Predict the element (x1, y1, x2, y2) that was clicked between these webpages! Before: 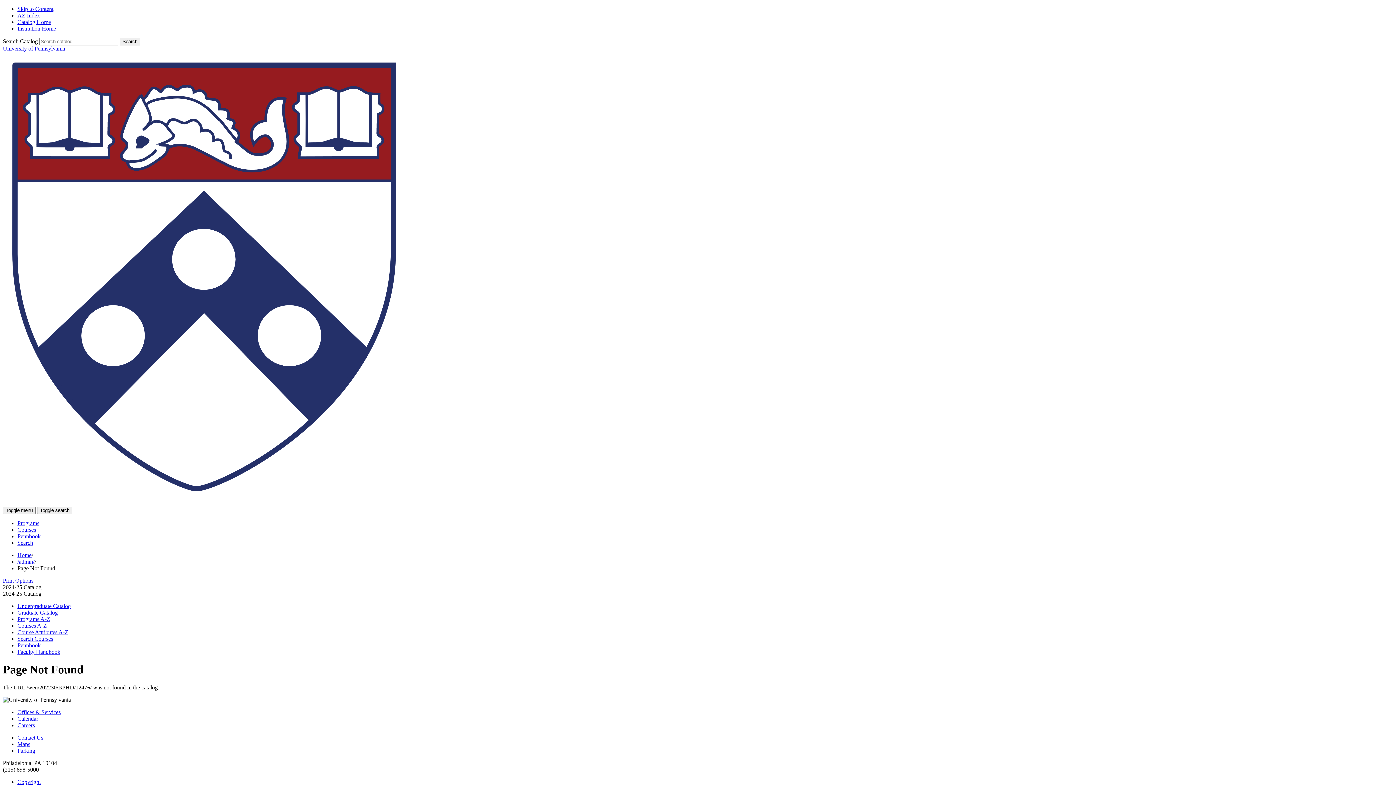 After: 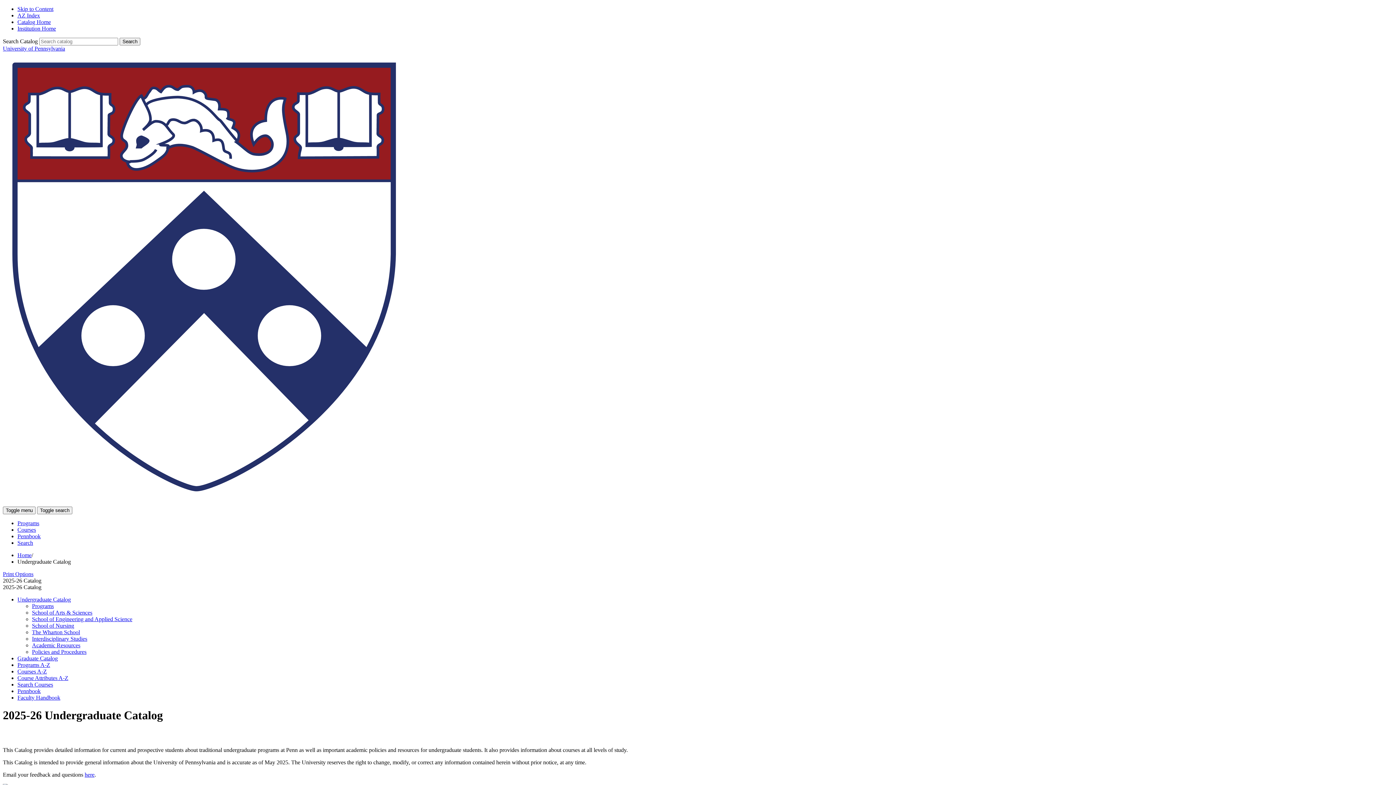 Action: label: Undergraduate Catalog bbox: (17, 603, 70, 609)